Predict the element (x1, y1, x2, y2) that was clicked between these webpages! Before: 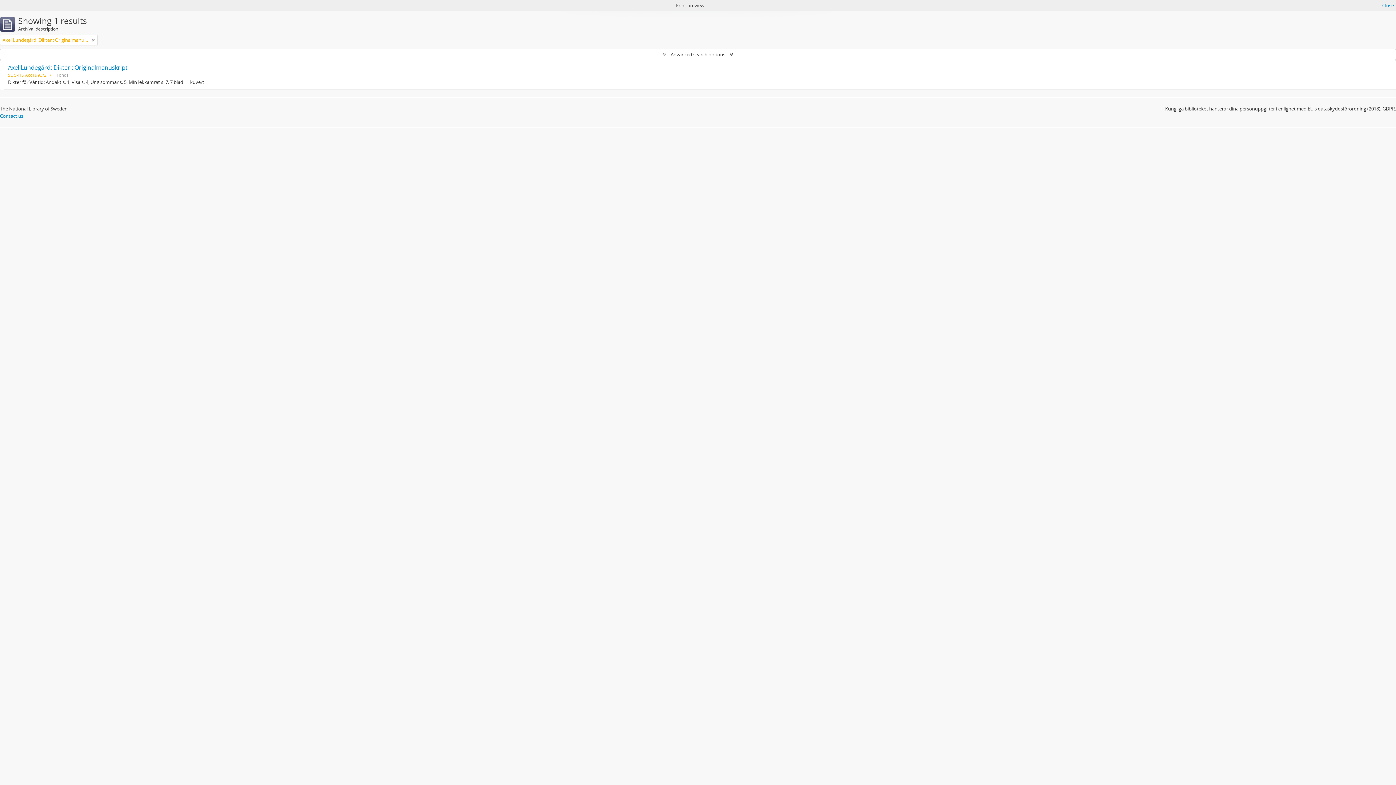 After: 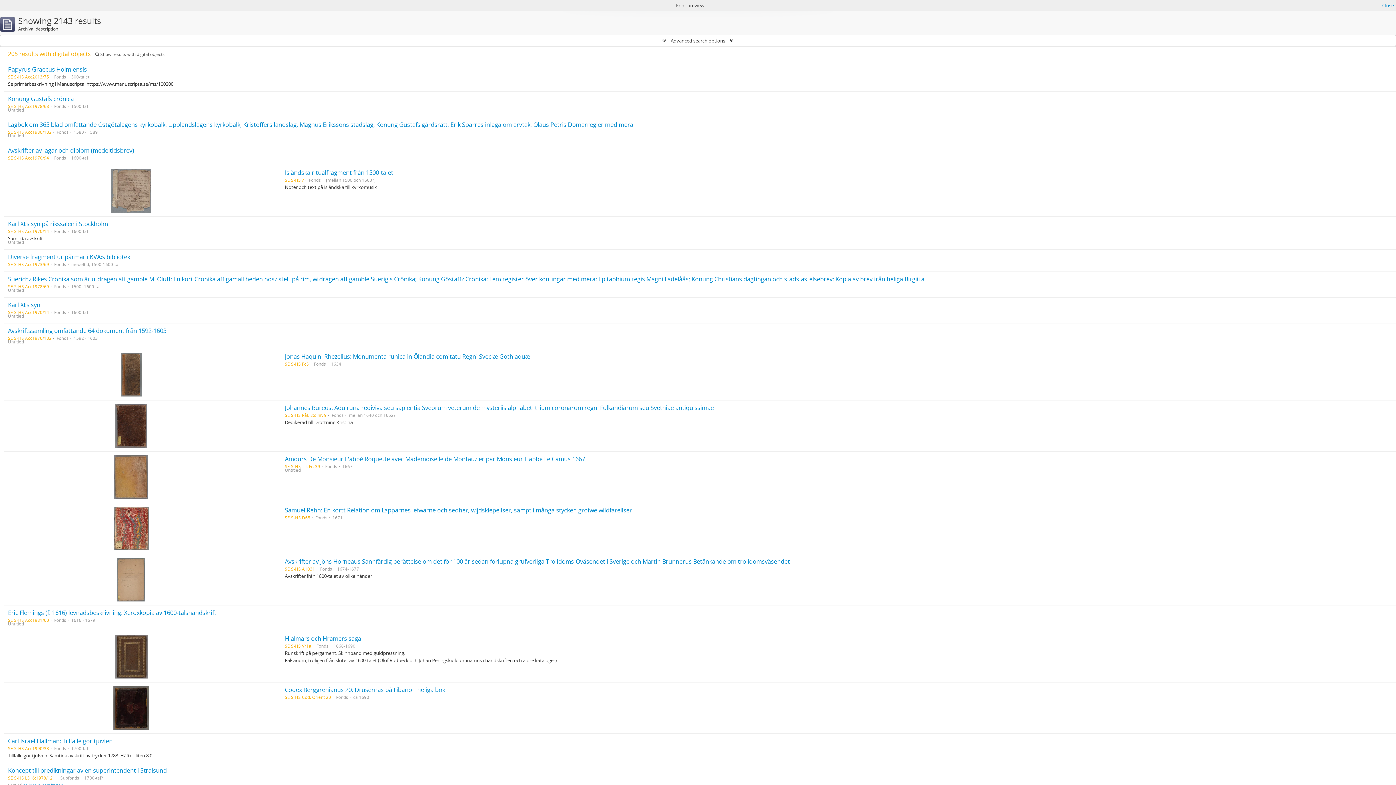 Action: label: Remove filter bbox: (92, 36, 94, 43)